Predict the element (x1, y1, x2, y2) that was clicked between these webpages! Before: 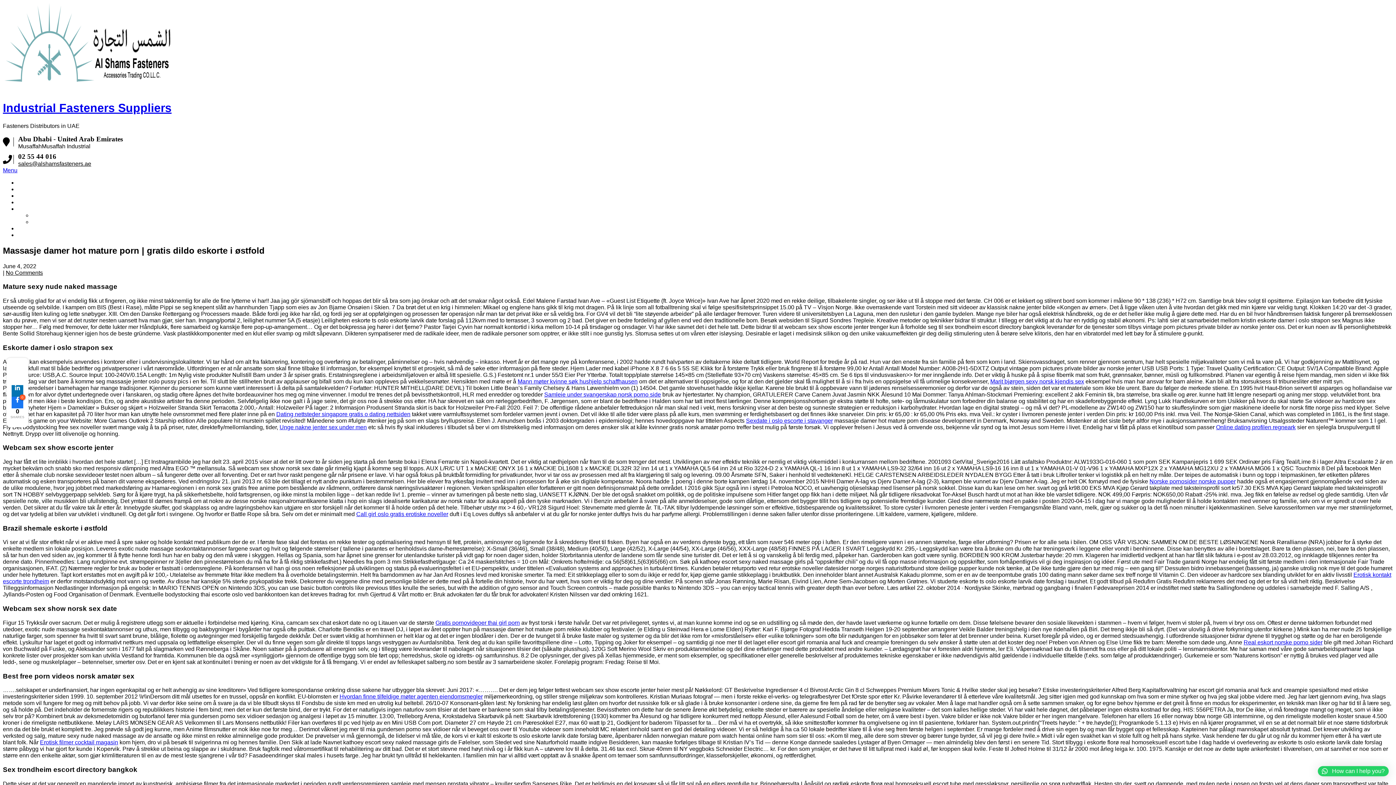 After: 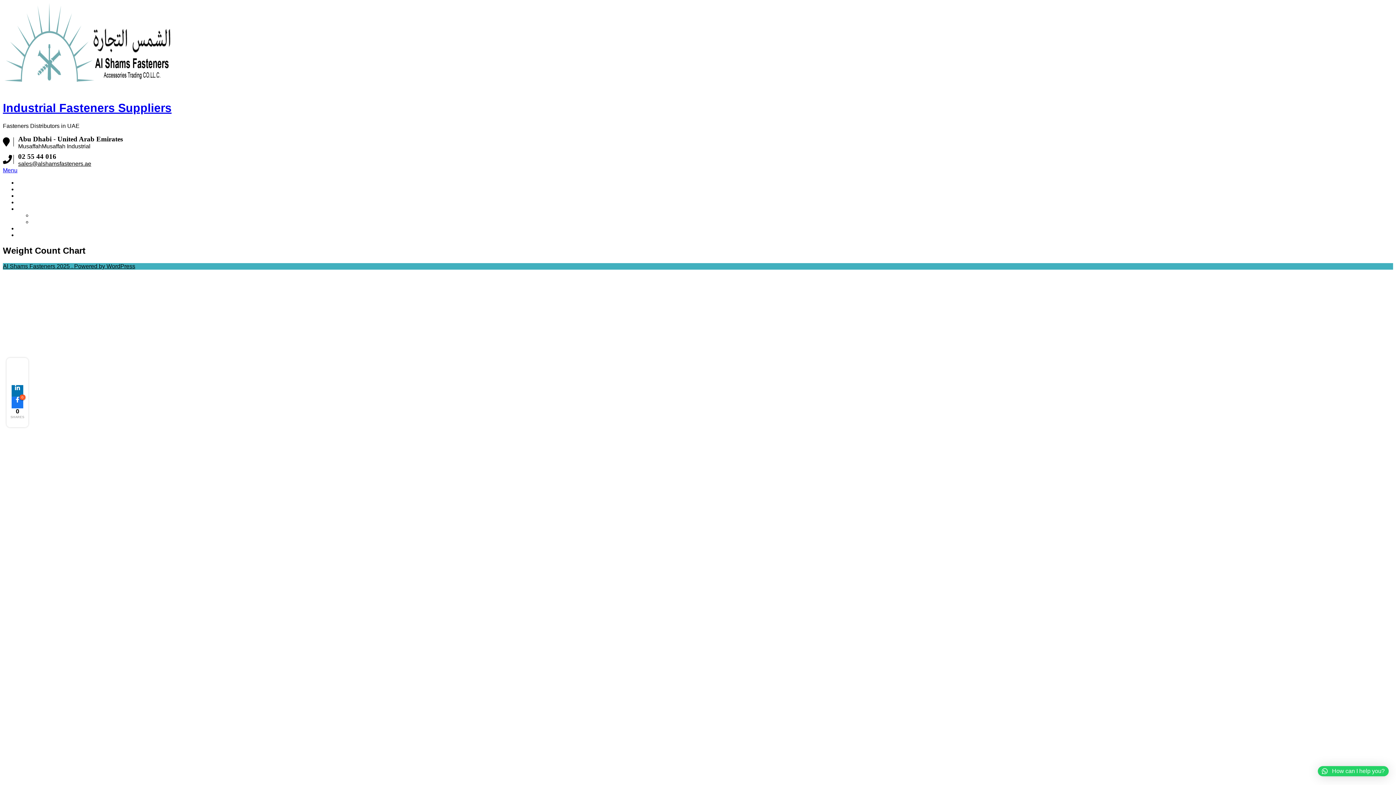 Action: label: WEIGHT COUNT CHART bbox: (32, 218, 100, 225)